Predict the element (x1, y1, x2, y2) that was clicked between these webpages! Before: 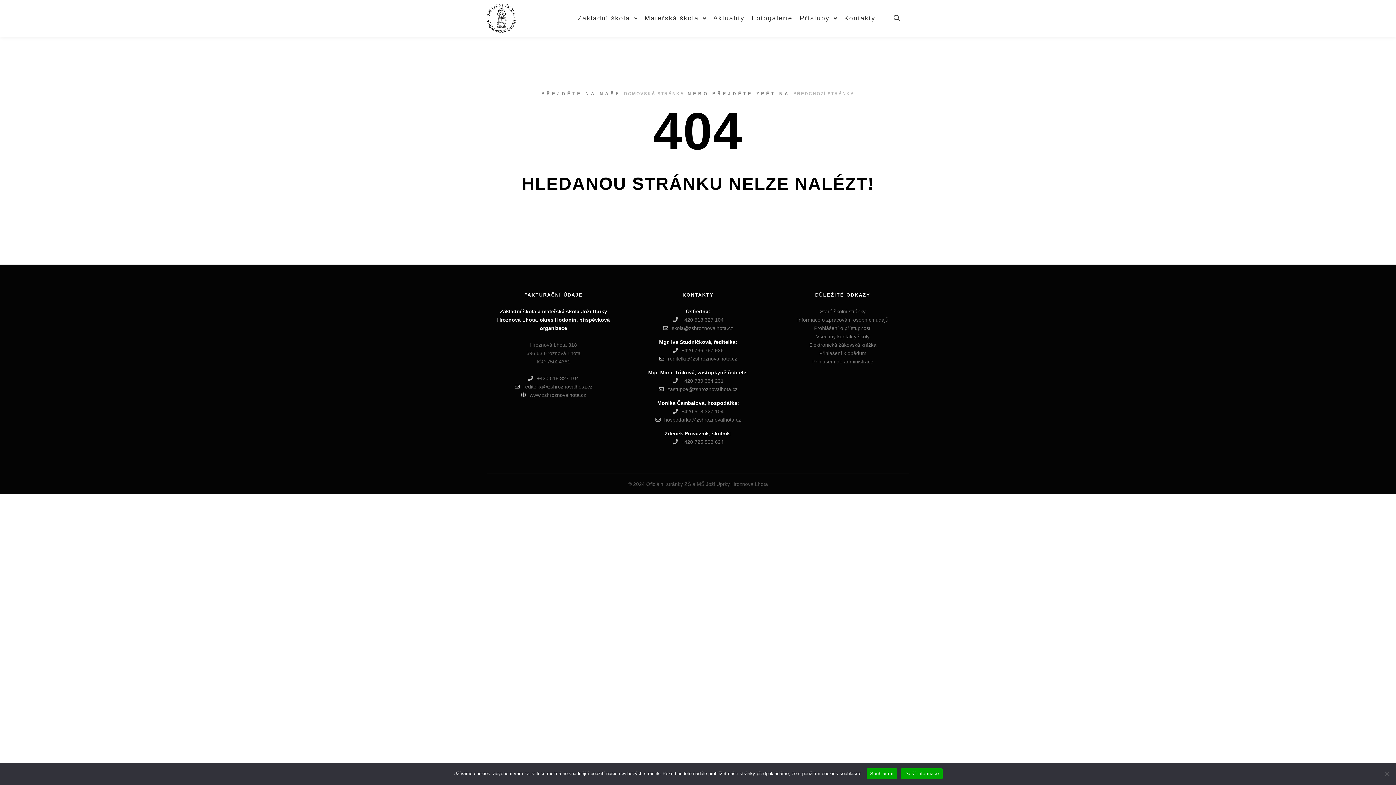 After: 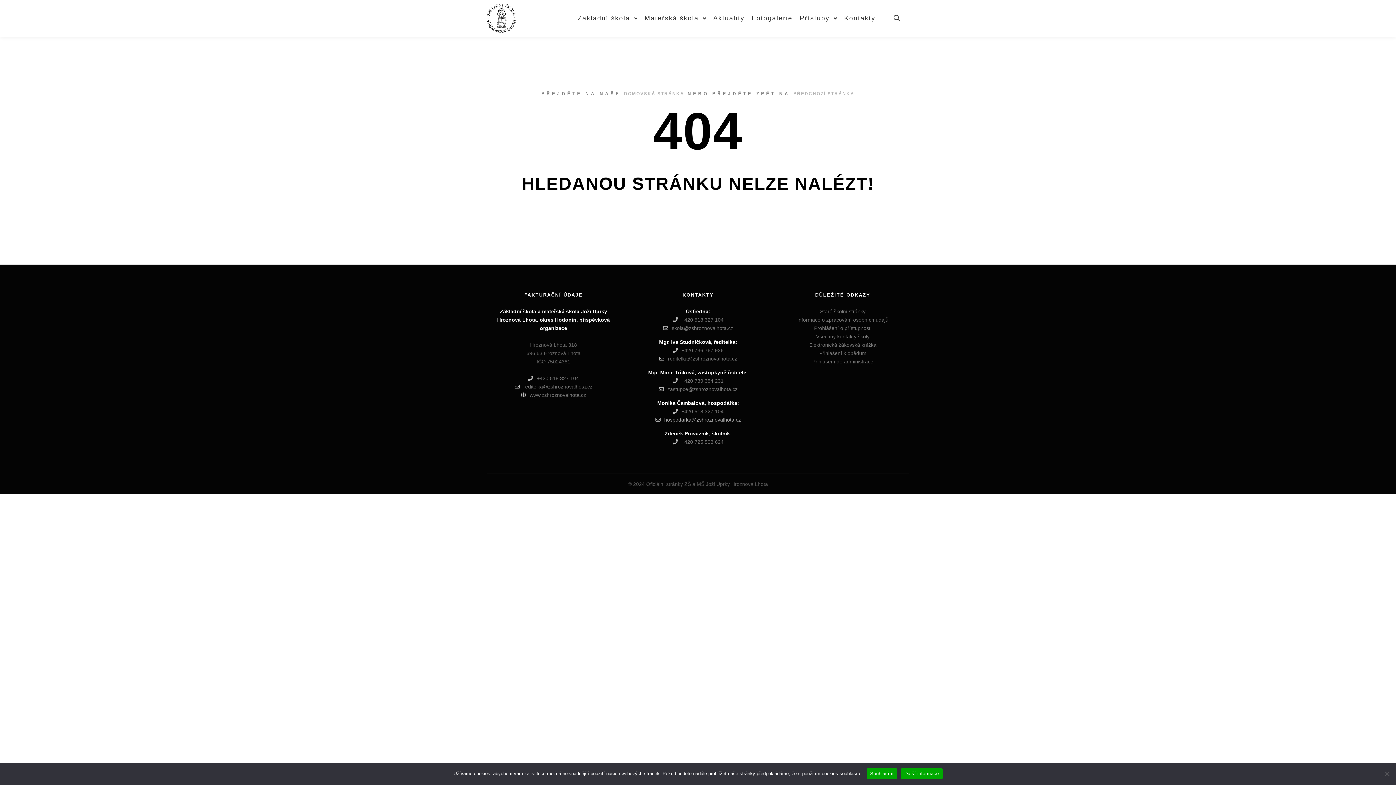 Action: label: hospodarka@zshroznovalhota.cz bbox: (655, 417, 741, 428)